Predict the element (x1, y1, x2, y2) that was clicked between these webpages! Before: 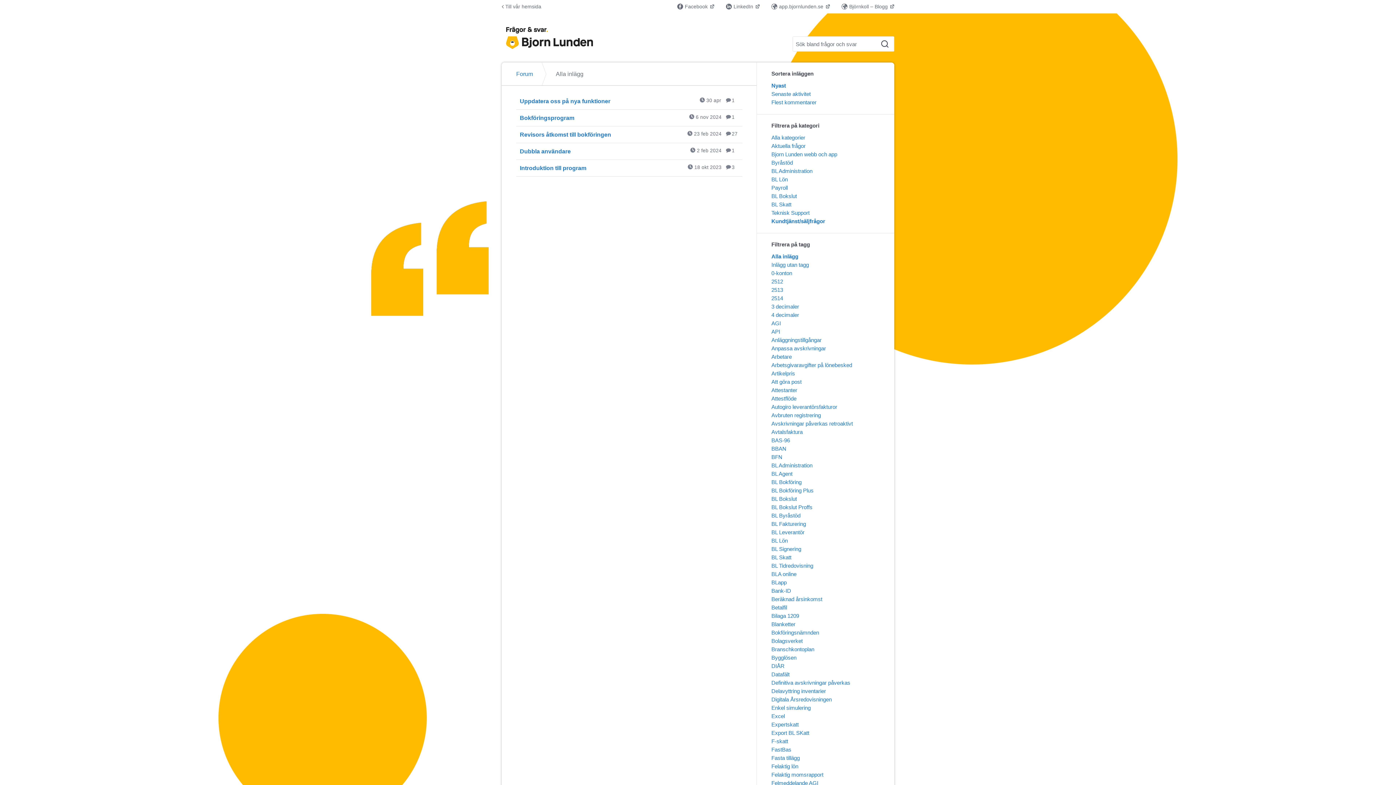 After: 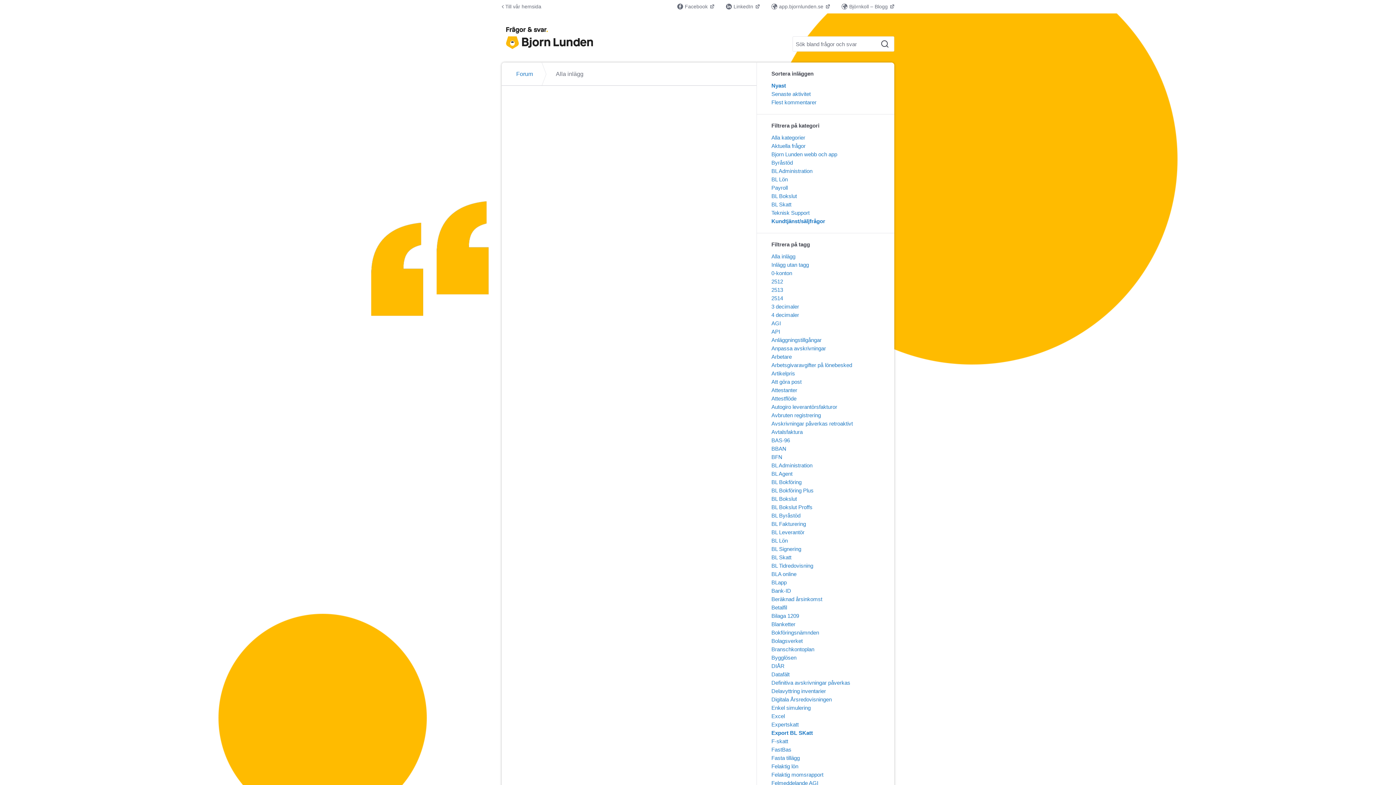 Action: label: Export BL SKatt bbox: (771, 730, 809, 736)